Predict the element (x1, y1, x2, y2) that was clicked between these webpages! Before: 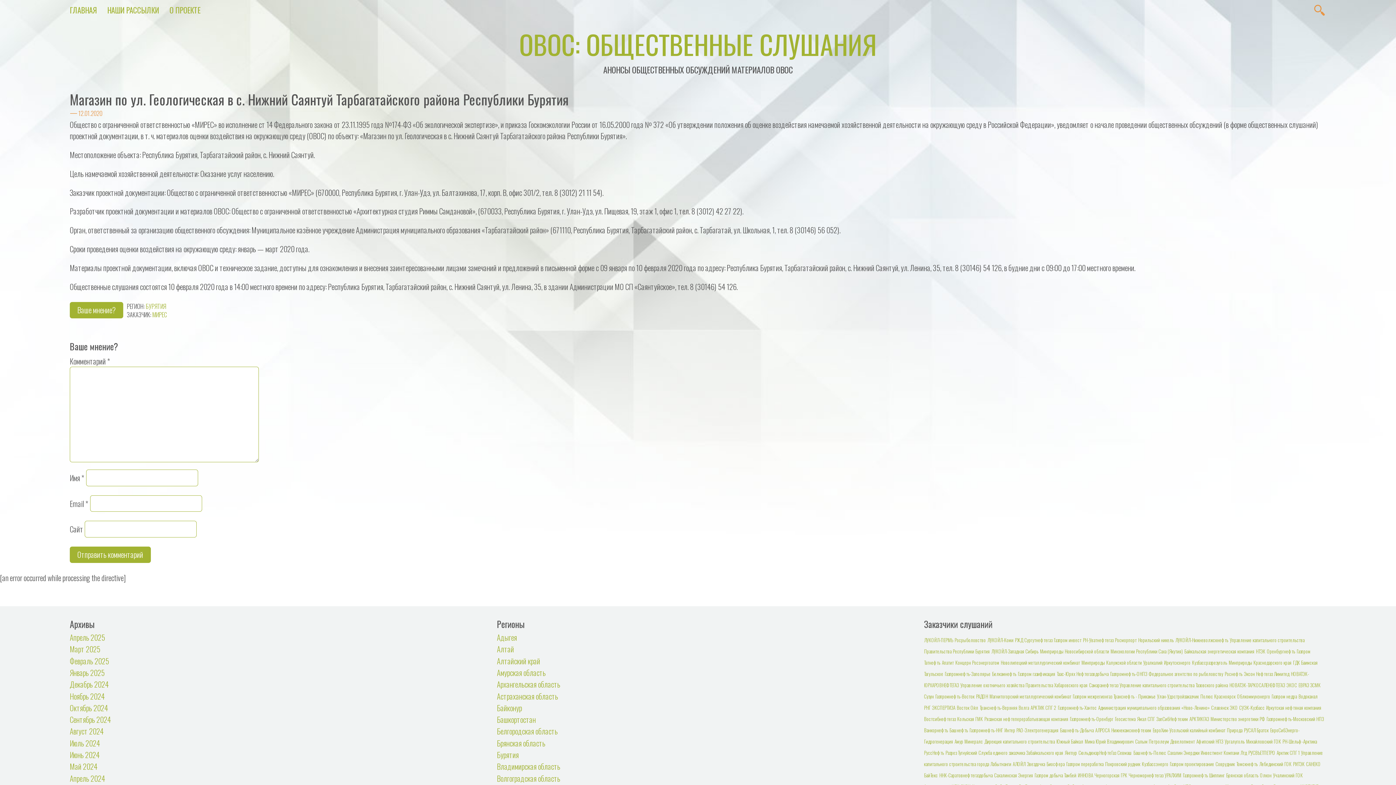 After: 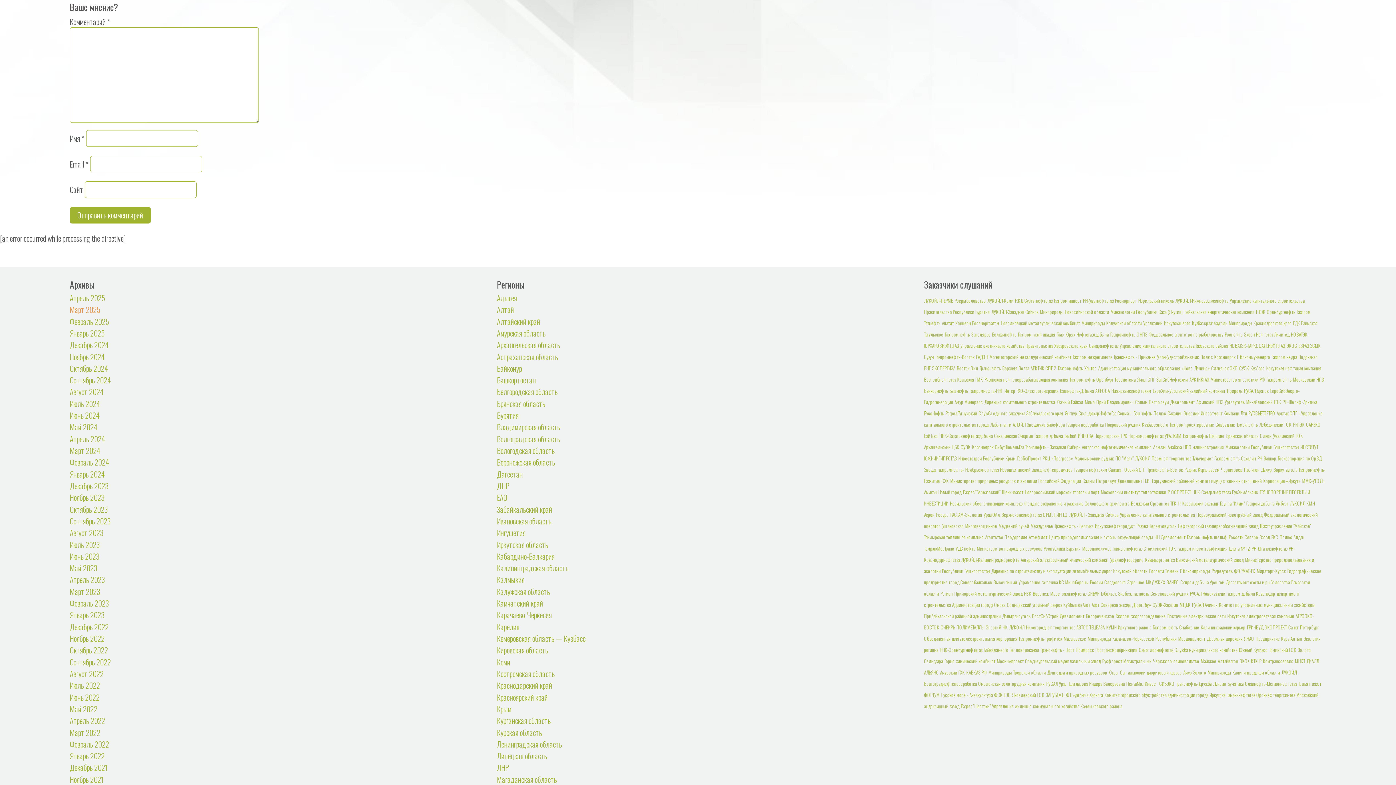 Action: bbox: (69, 302, 123, 318) label: Ваше мнение?